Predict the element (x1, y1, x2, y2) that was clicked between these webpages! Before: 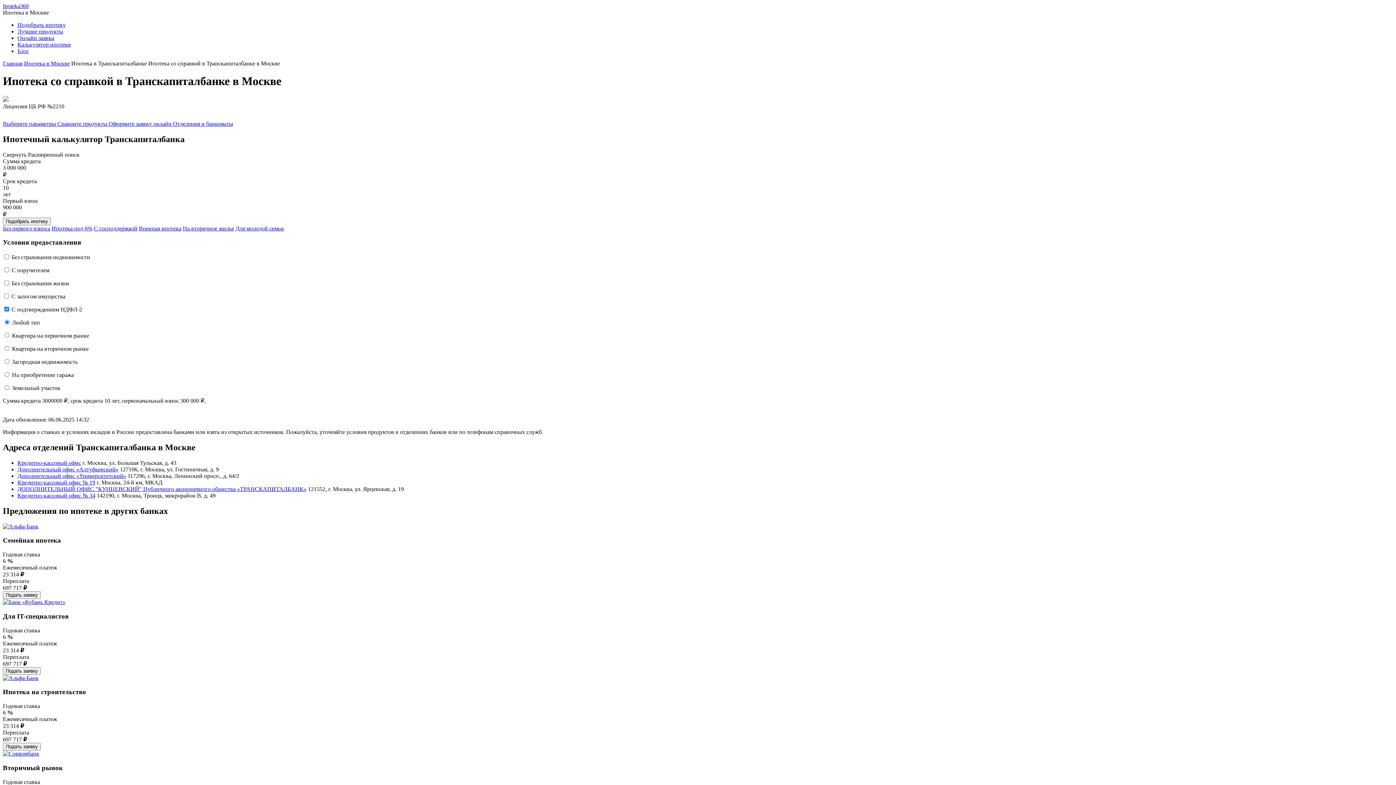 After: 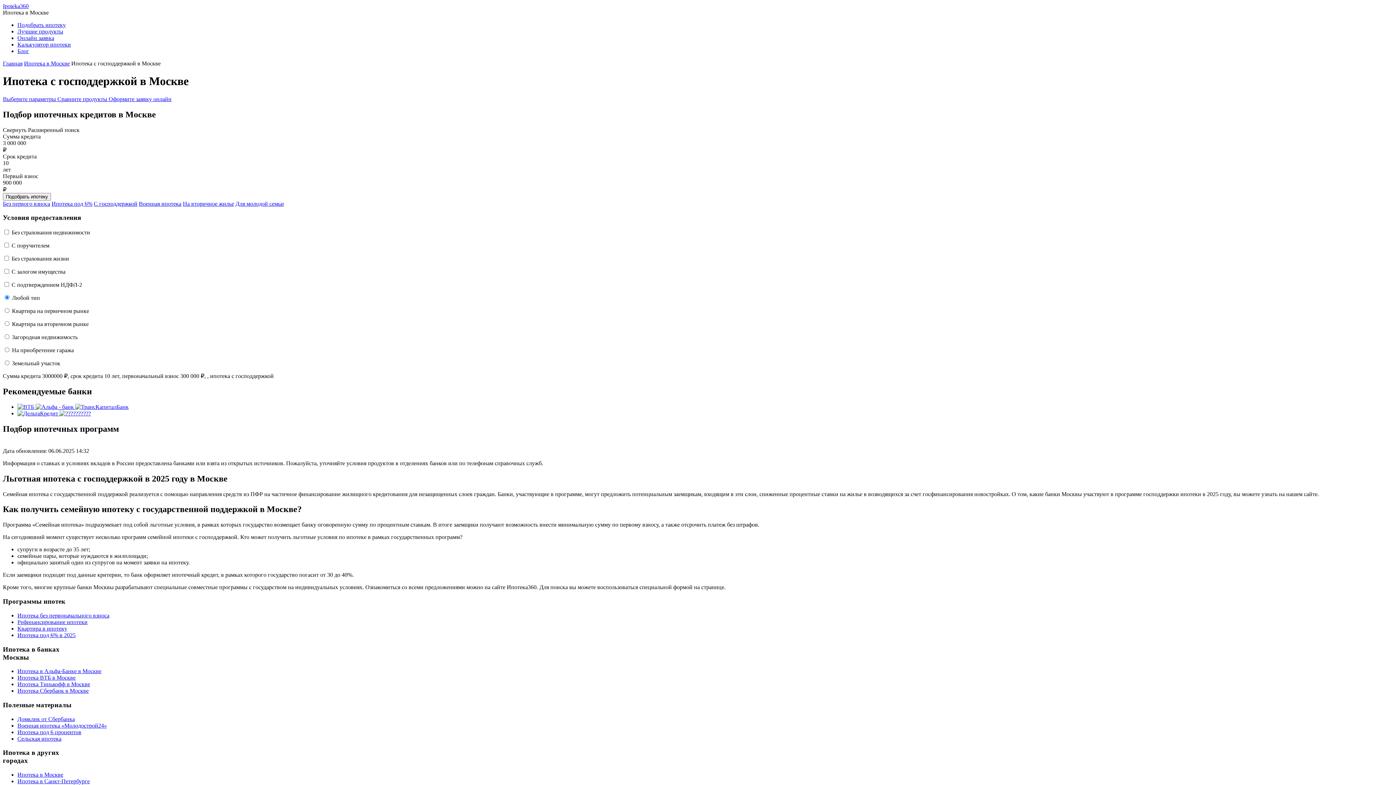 Action: bbox: (93, 225, 137, 231) label: С господдержкой